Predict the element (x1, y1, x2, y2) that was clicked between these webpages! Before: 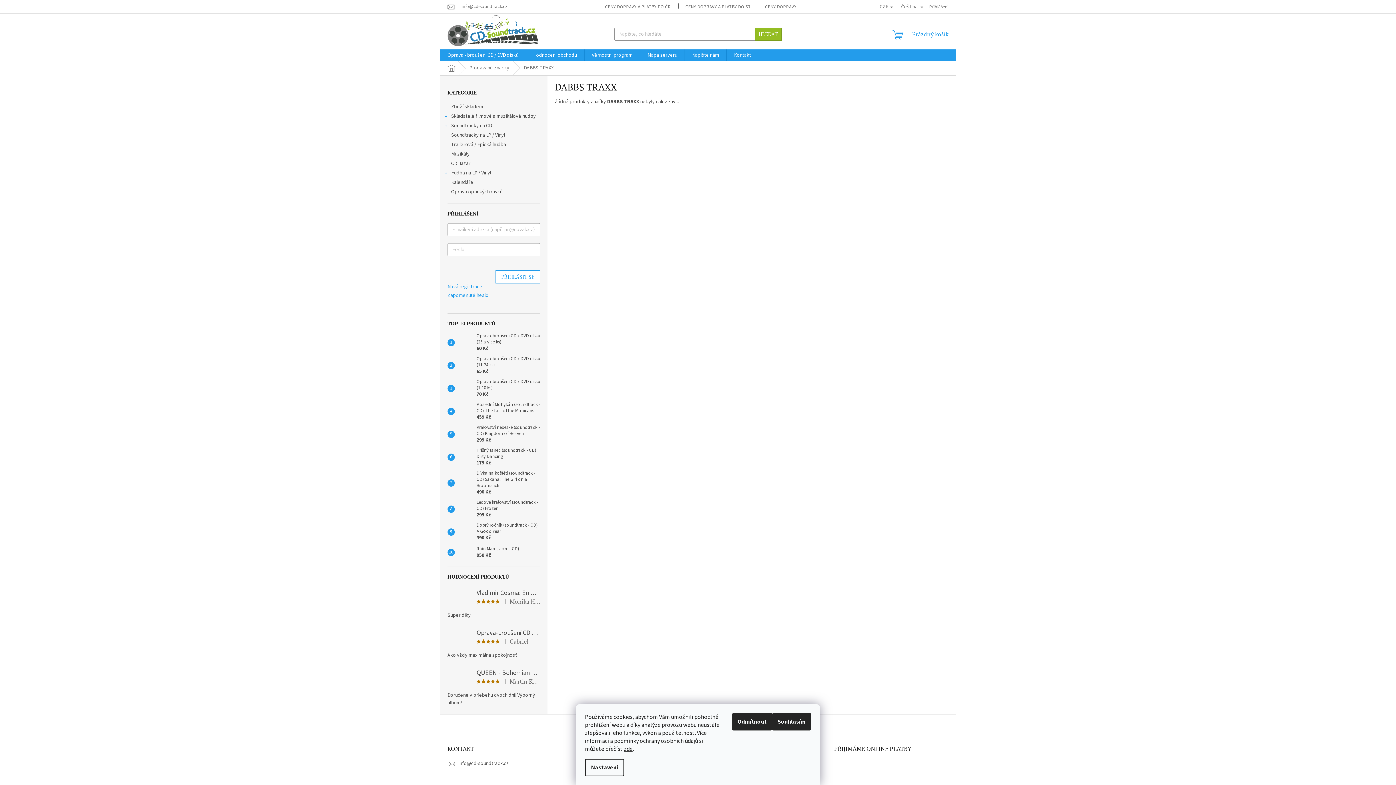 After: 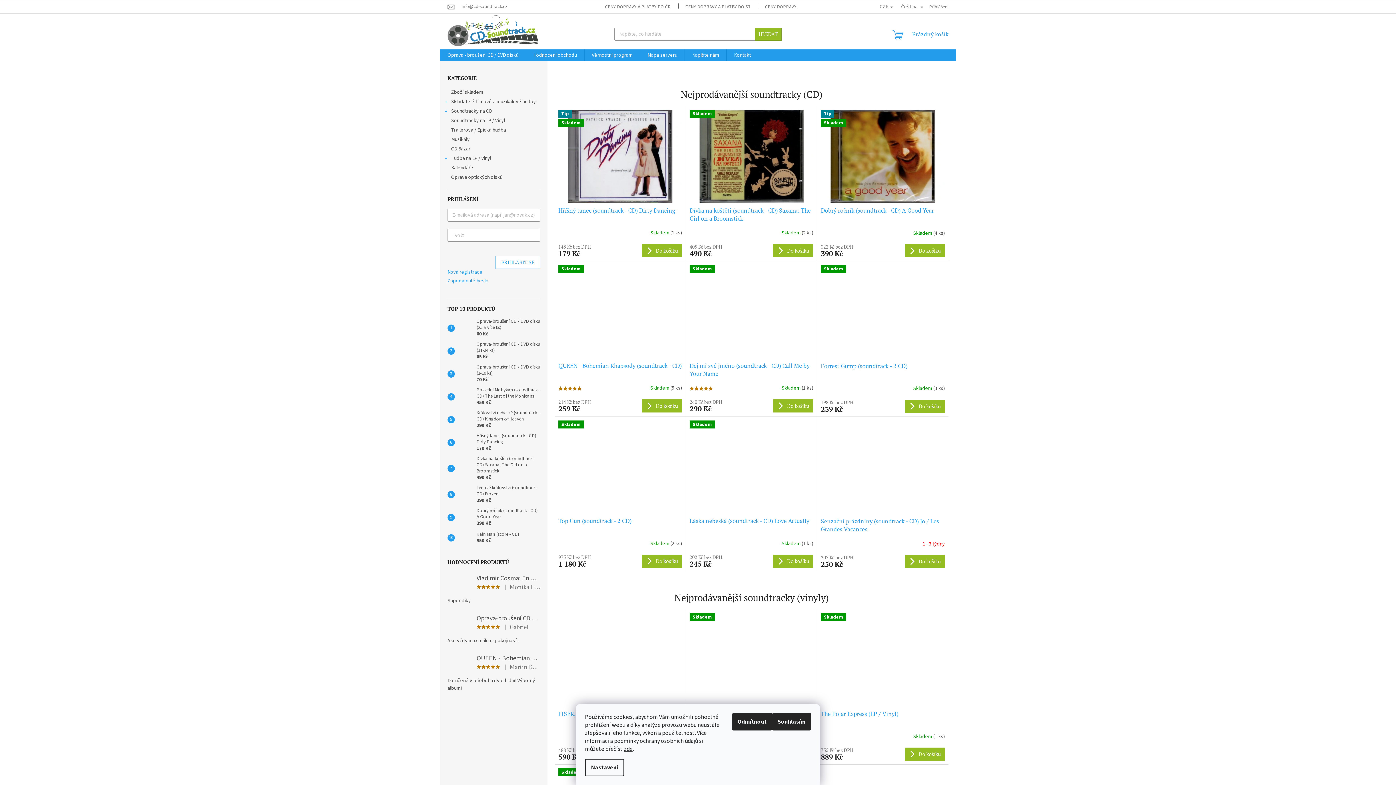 Action: label: Domů bbox: (440, 61, 462, 75)